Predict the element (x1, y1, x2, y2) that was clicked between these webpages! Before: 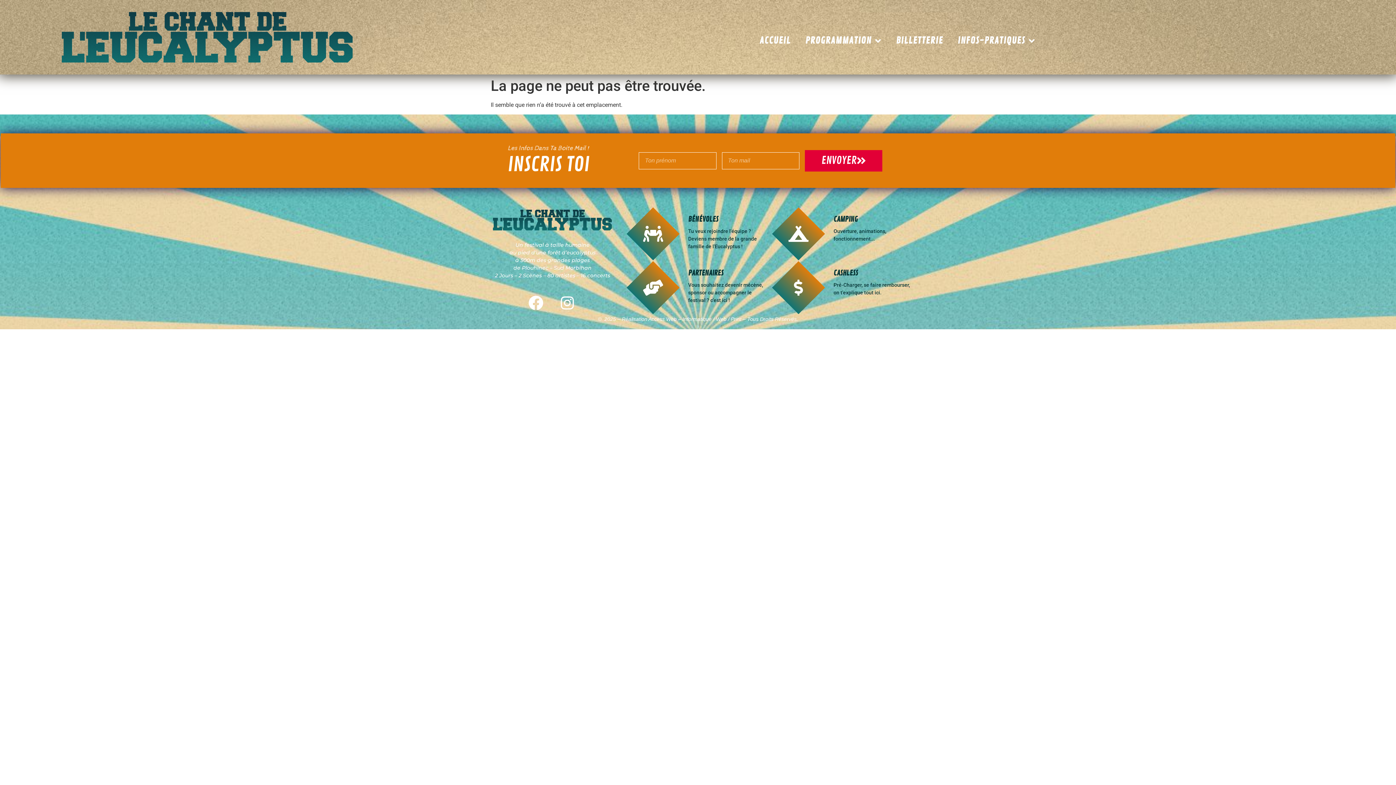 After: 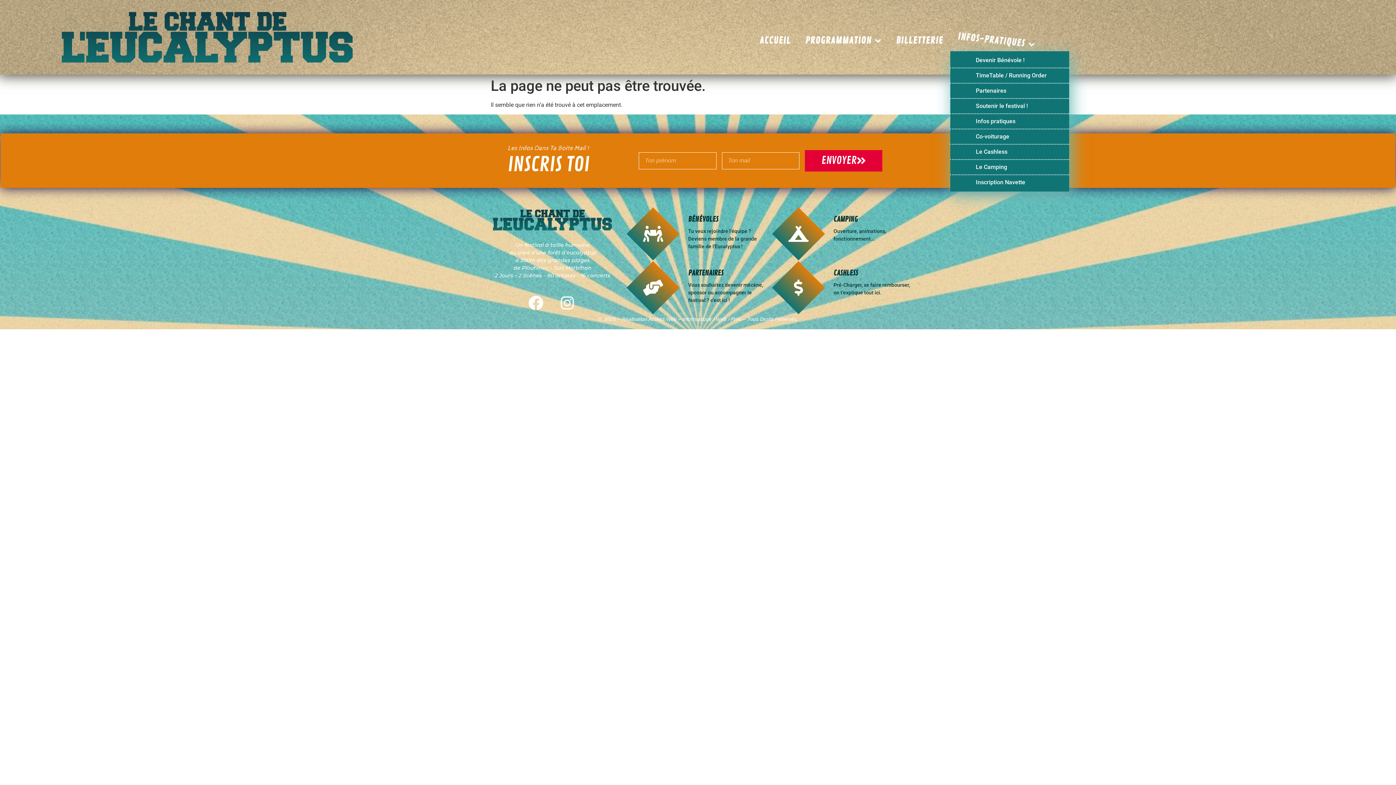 Action: bbox: (950, 31, 1042, 50) label: INFOS-PRATIQUES